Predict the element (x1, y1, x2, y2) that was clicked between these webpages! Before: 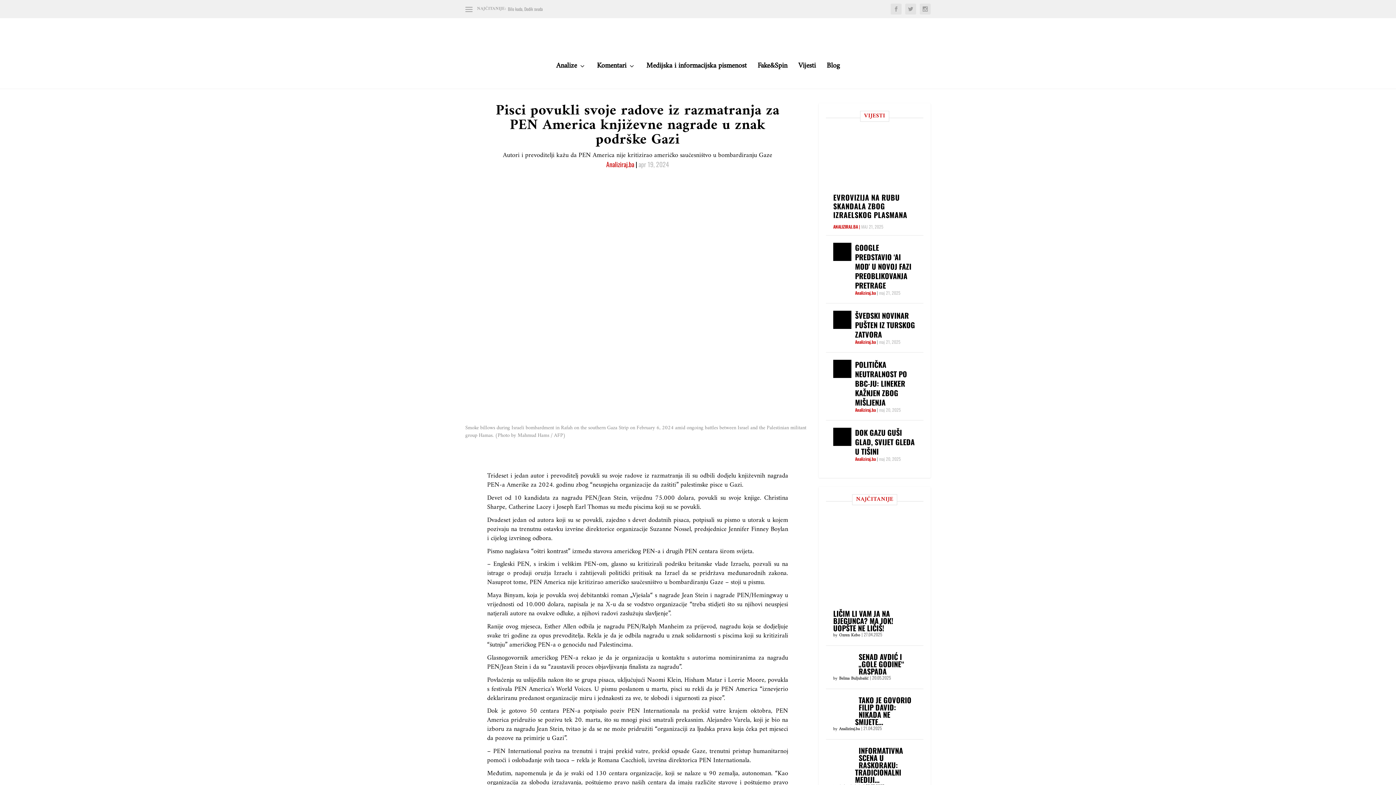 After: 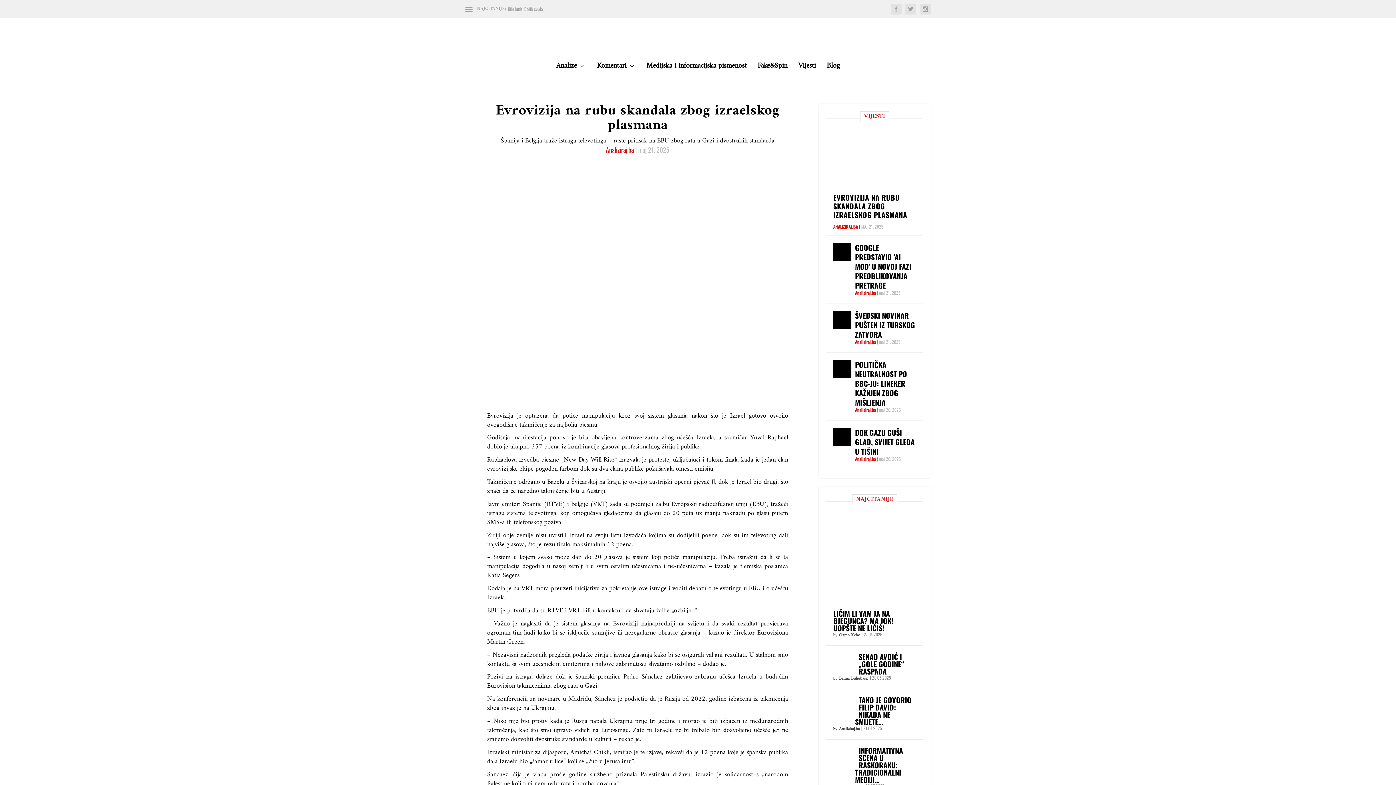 Action: bbox: (833, 133, 923, 187)